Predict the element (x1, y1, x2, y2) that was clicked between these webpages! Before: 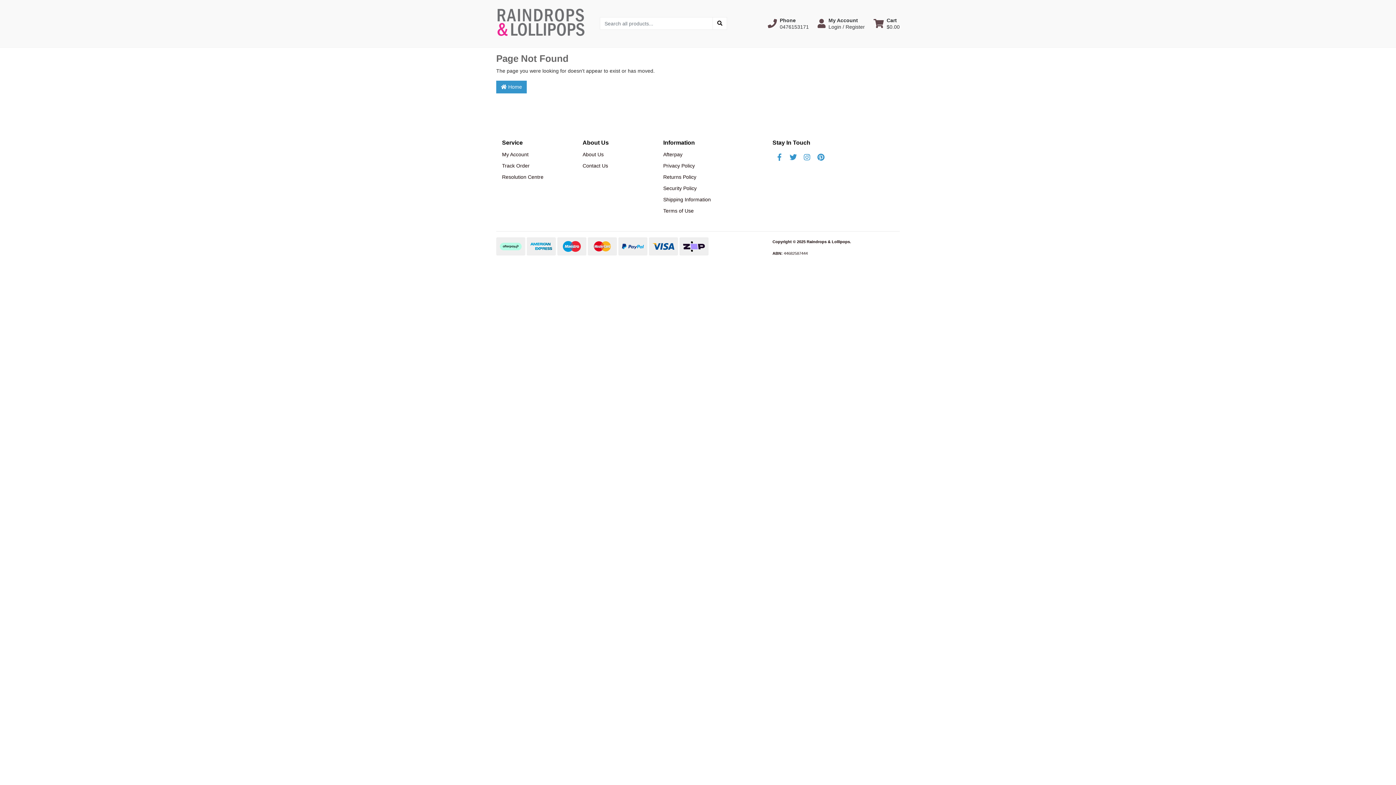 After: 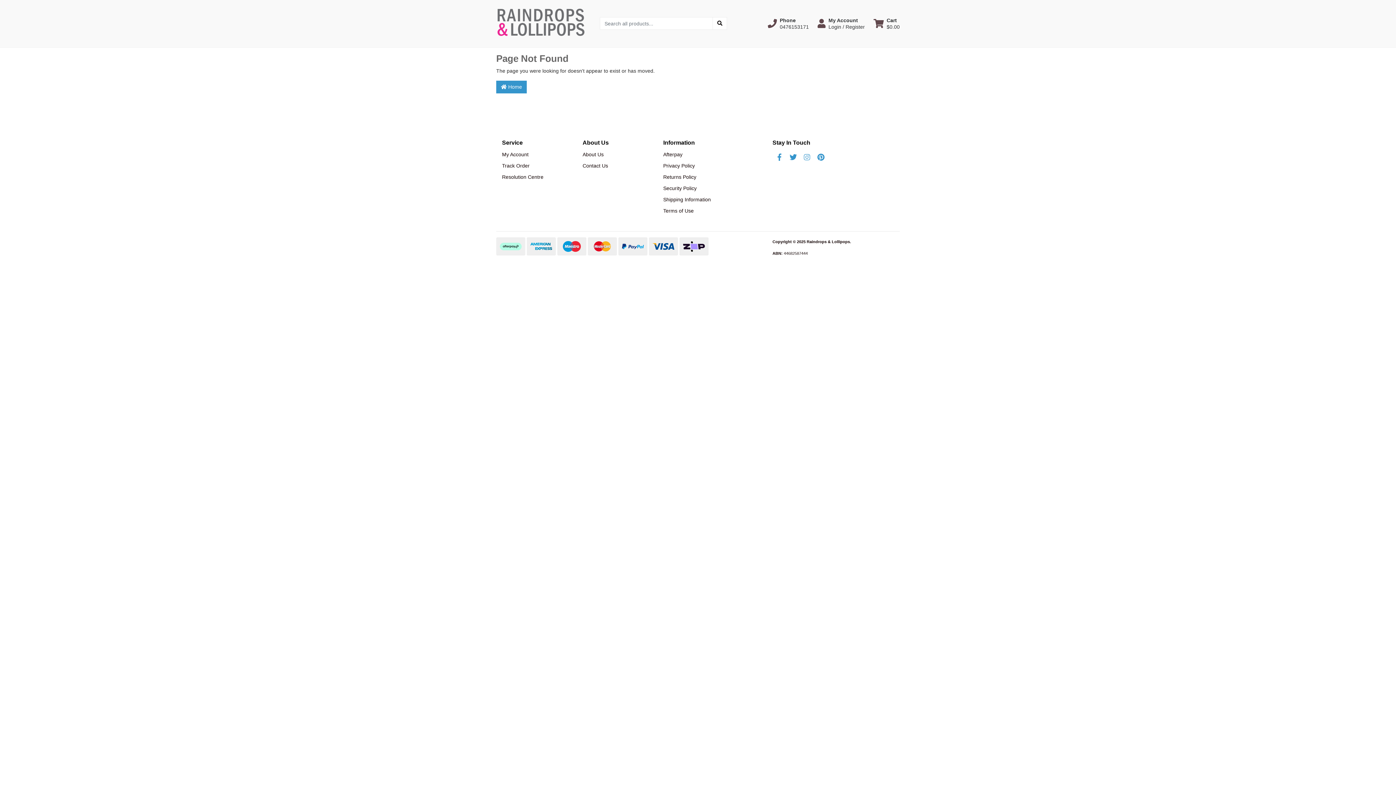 Action: label: Instagram bbox: (801, 151, 812, 162)